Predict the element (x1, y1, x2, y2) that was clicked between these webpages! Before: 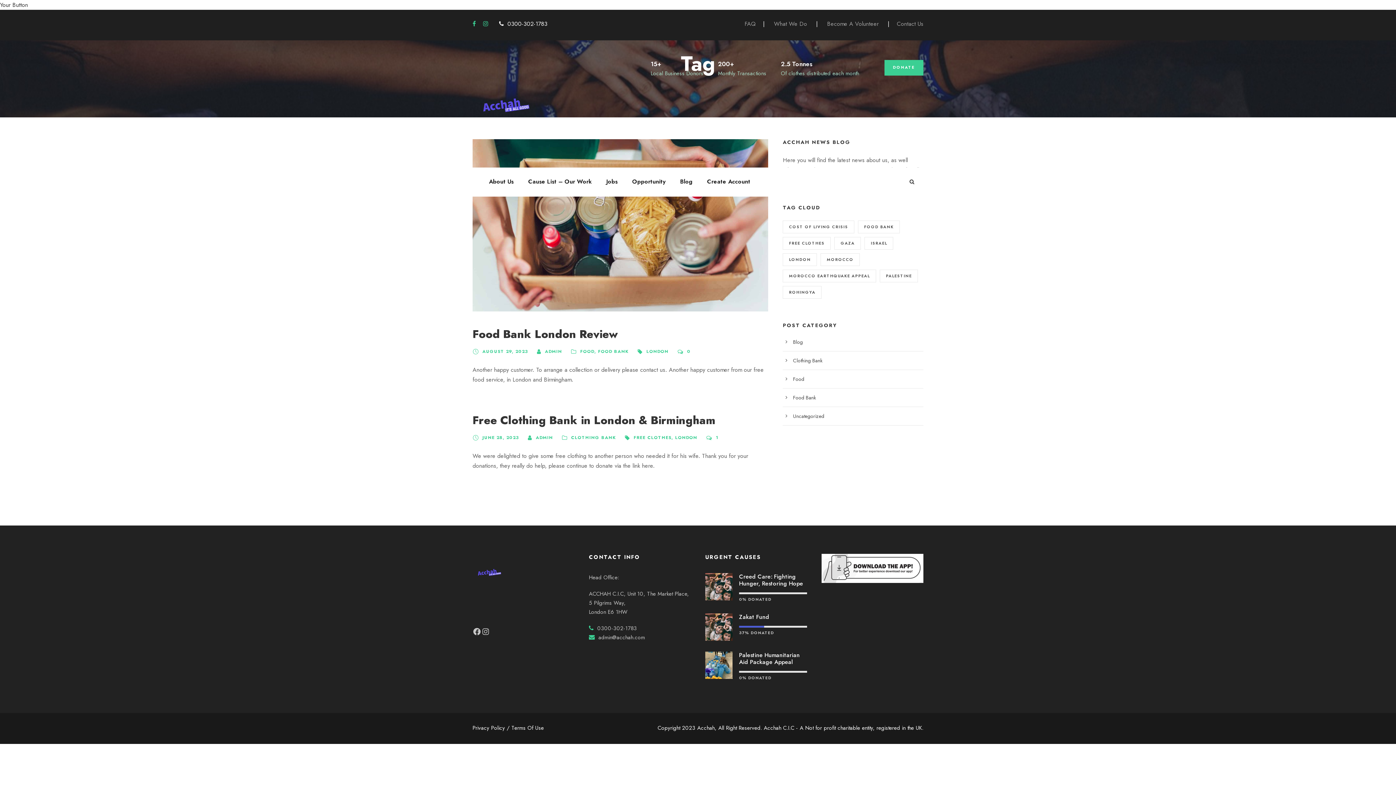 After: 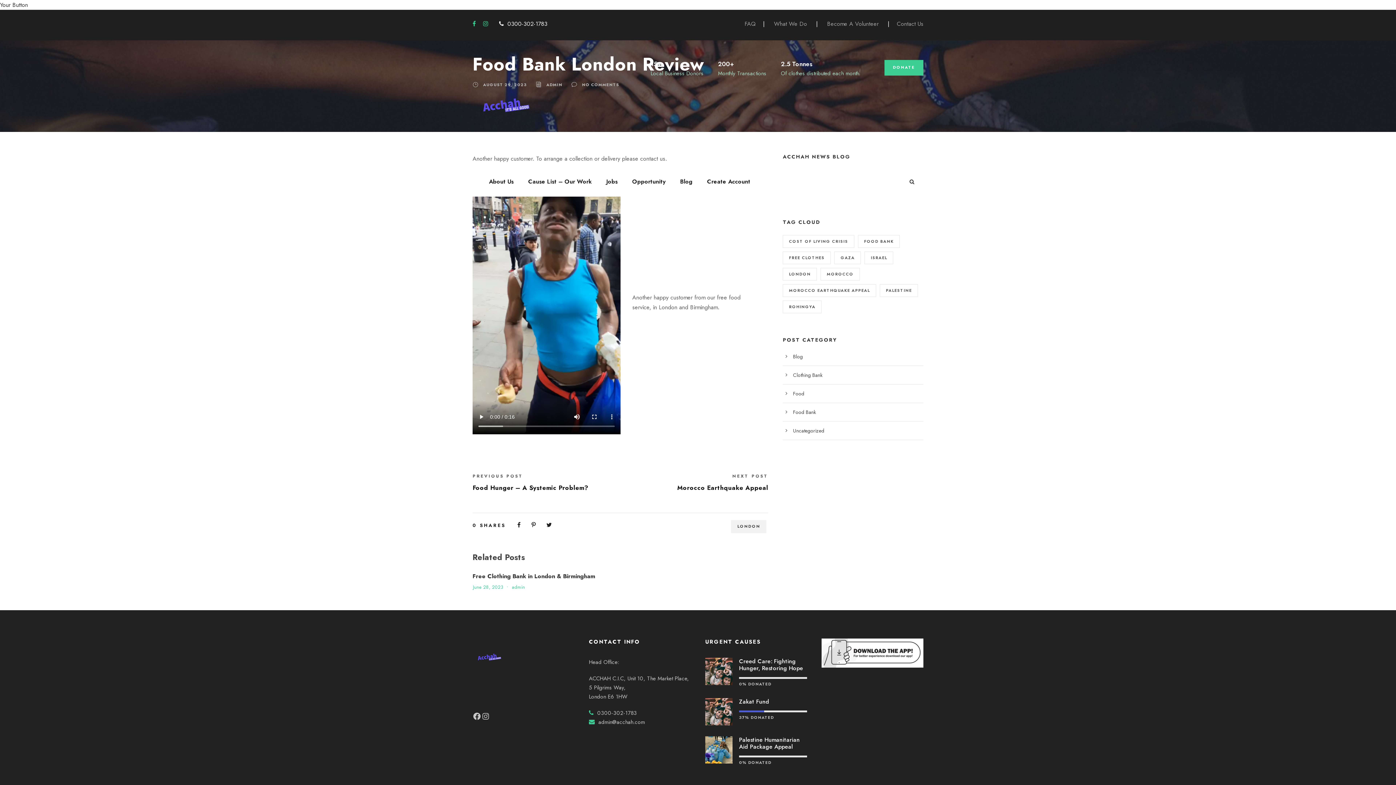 Action: label: Food Bank London Review bbox: (472, 326, 617, 342)